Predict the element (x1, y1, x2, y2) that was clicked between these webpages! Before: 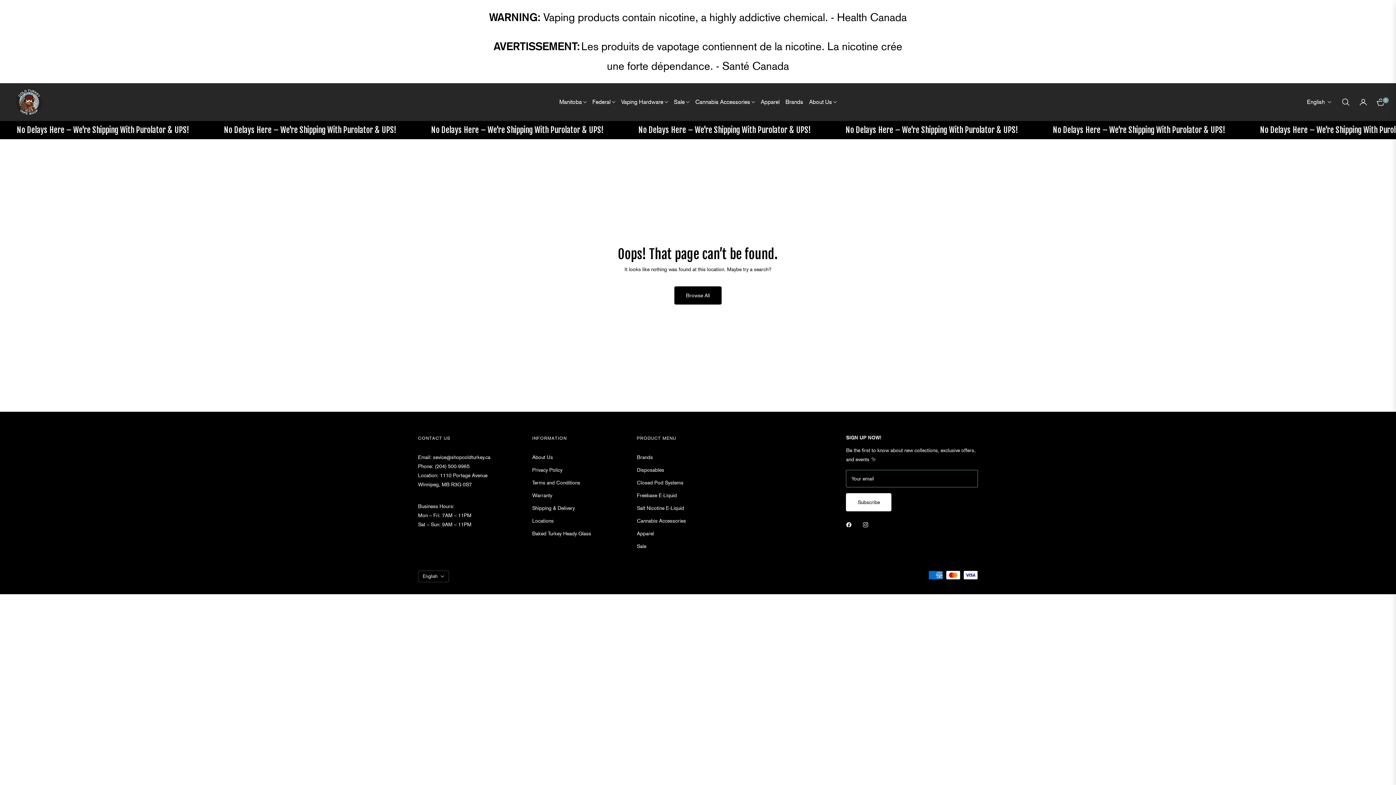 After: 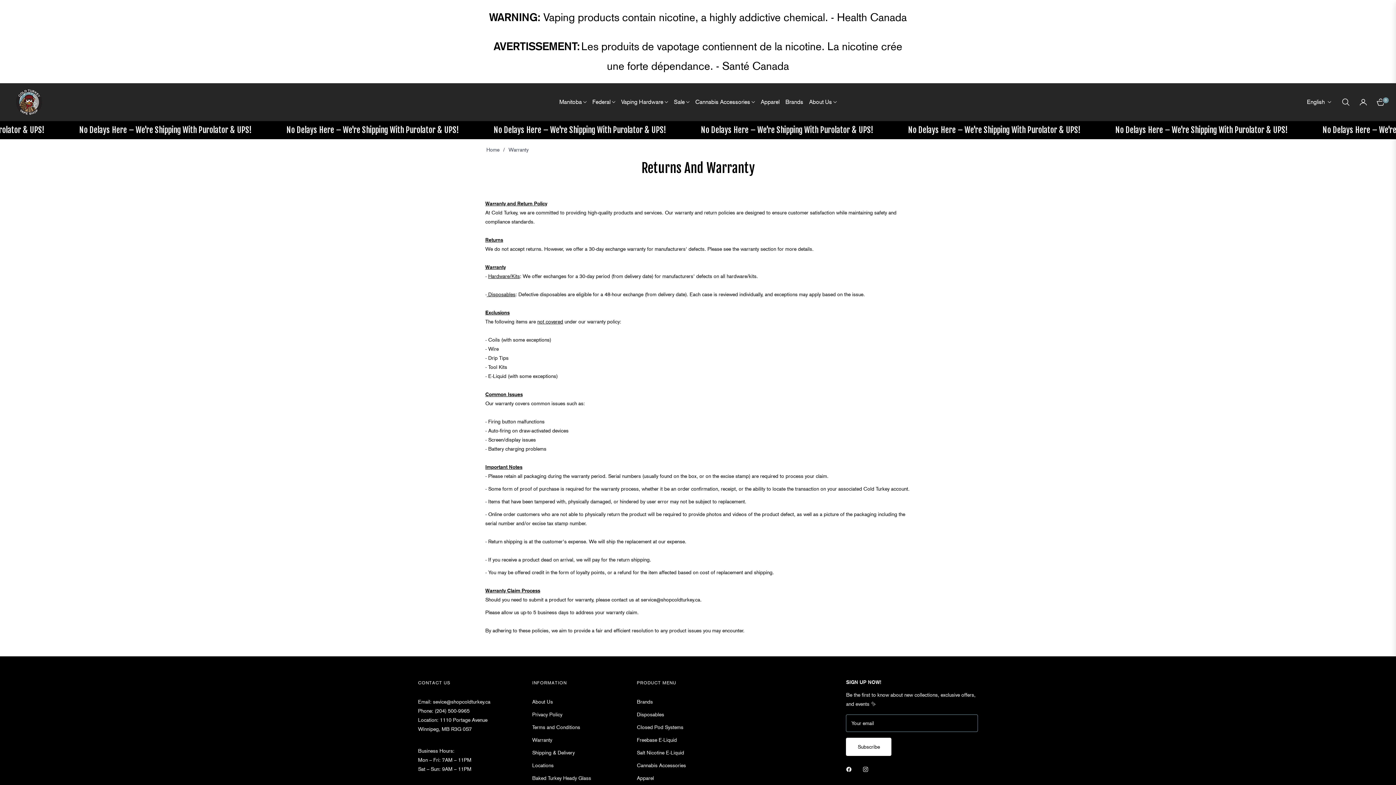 Action: label: Warranty bbox: (532, 492, 552, 498)